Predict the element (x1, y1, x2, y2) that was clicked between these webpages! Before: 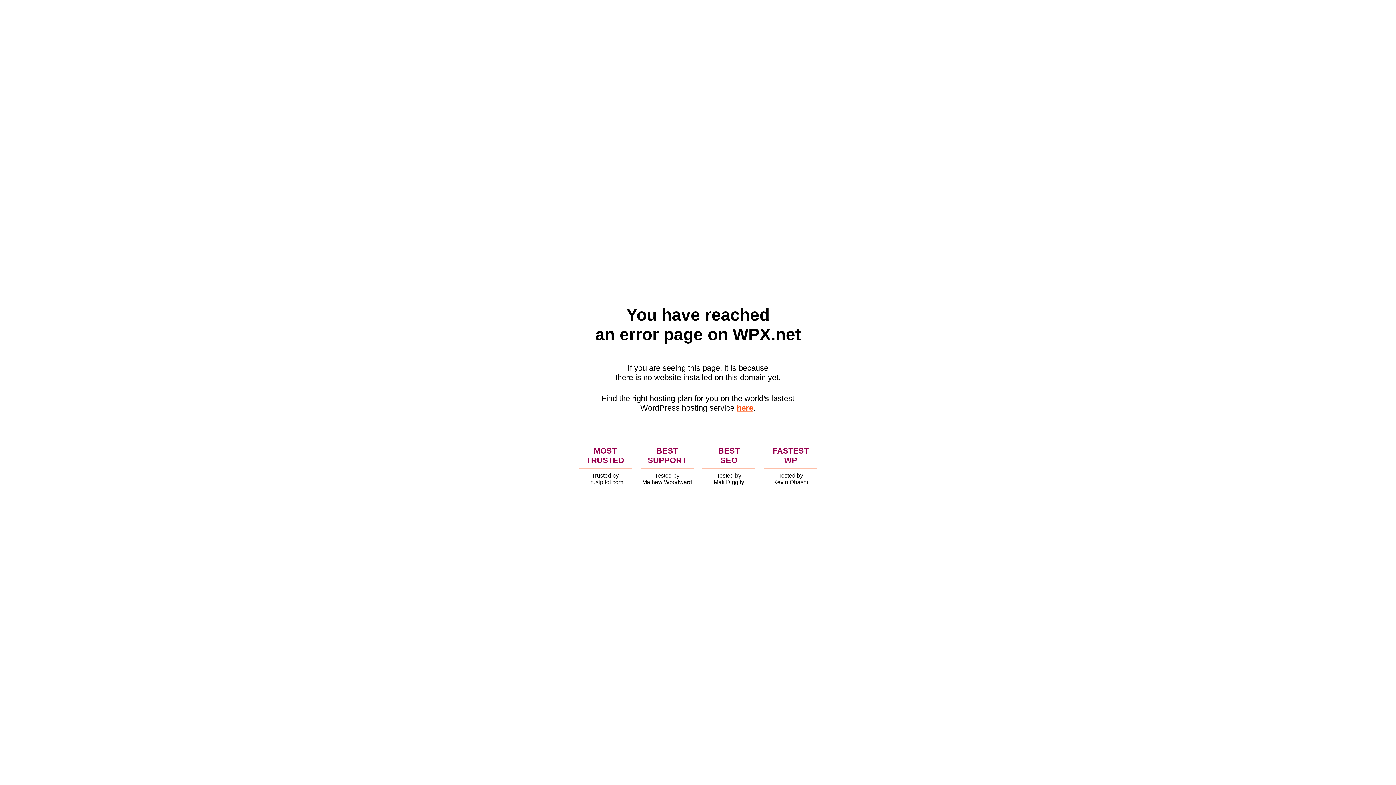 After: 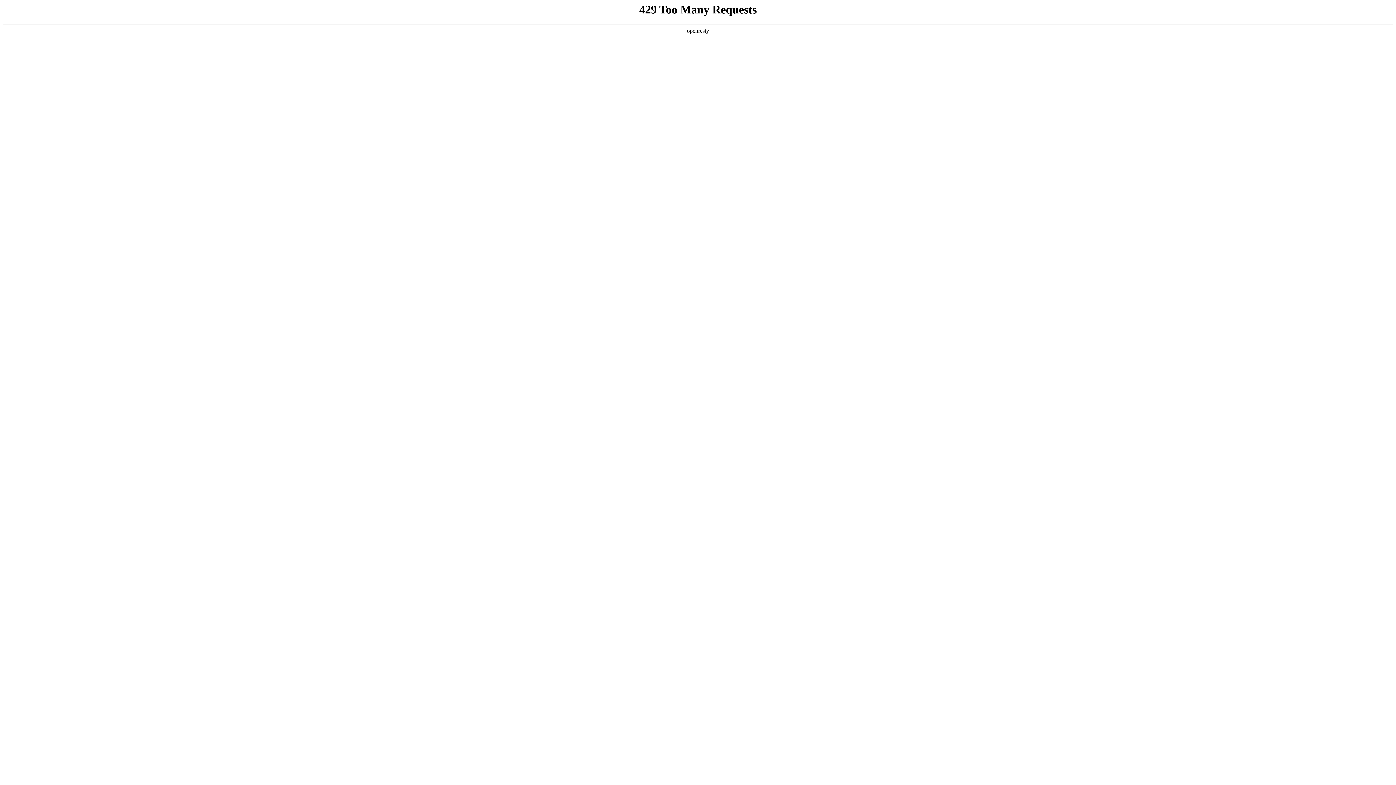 Action: bbox: (736, 403, 753, 412) label: here